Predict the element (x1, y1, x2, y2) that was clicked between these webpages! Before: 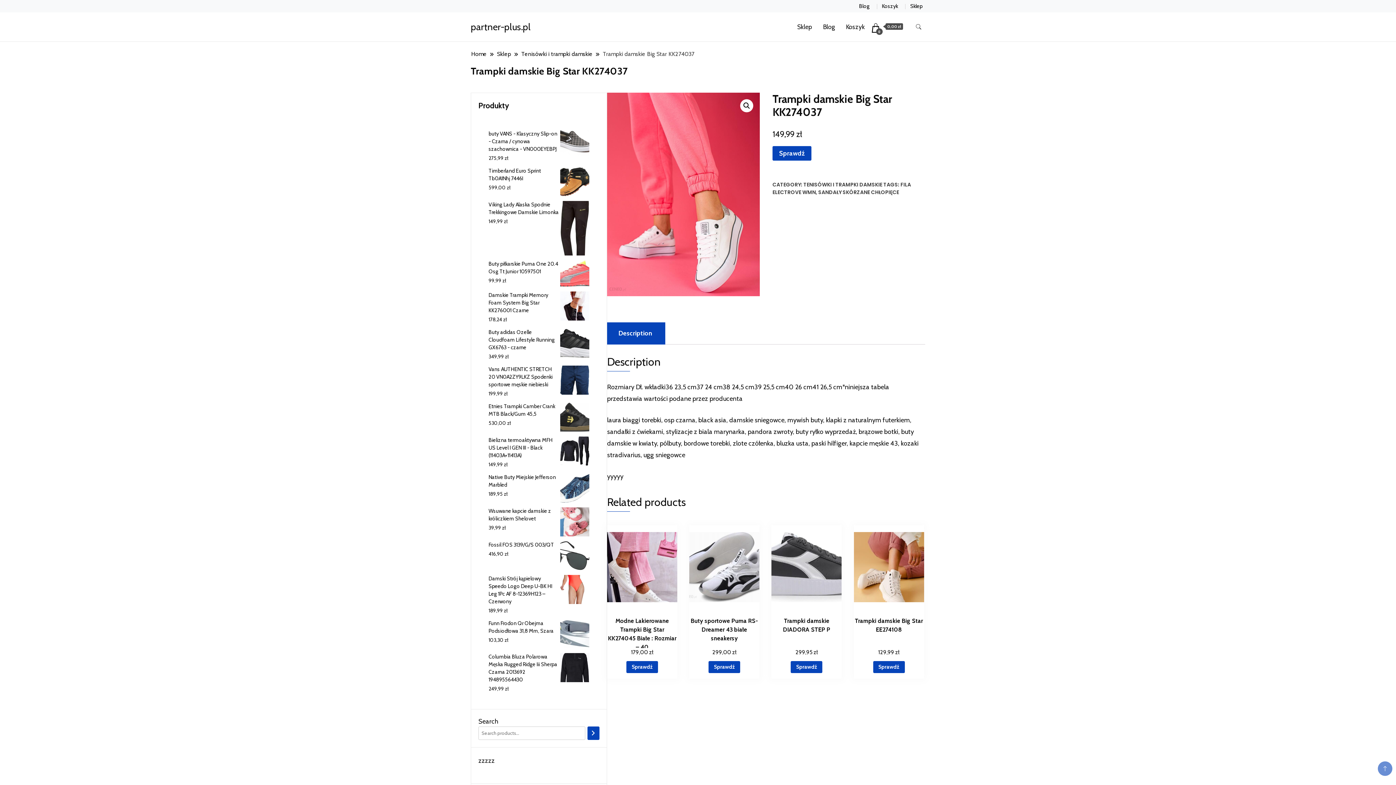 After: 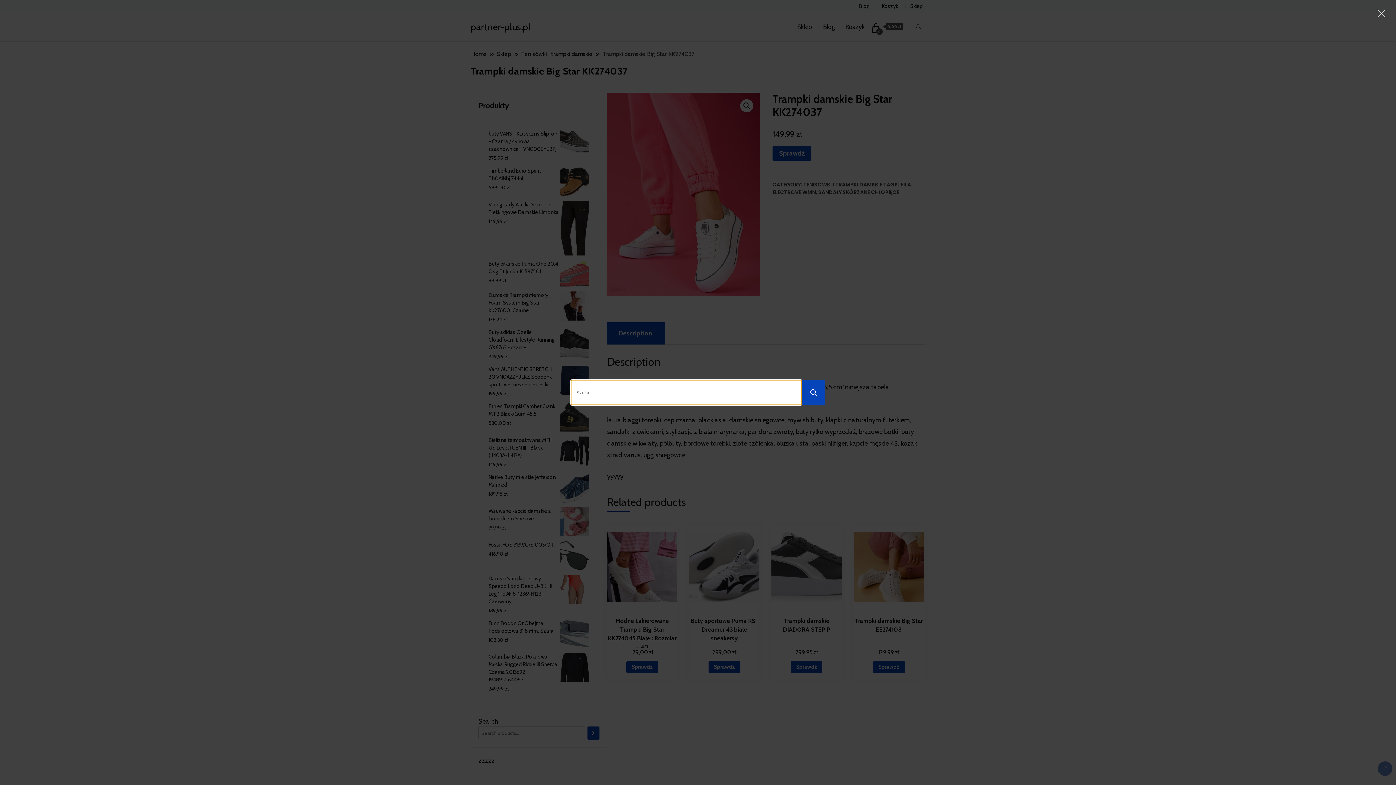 Action: label: search form toggle bbox: (912, 20, 925, 33)